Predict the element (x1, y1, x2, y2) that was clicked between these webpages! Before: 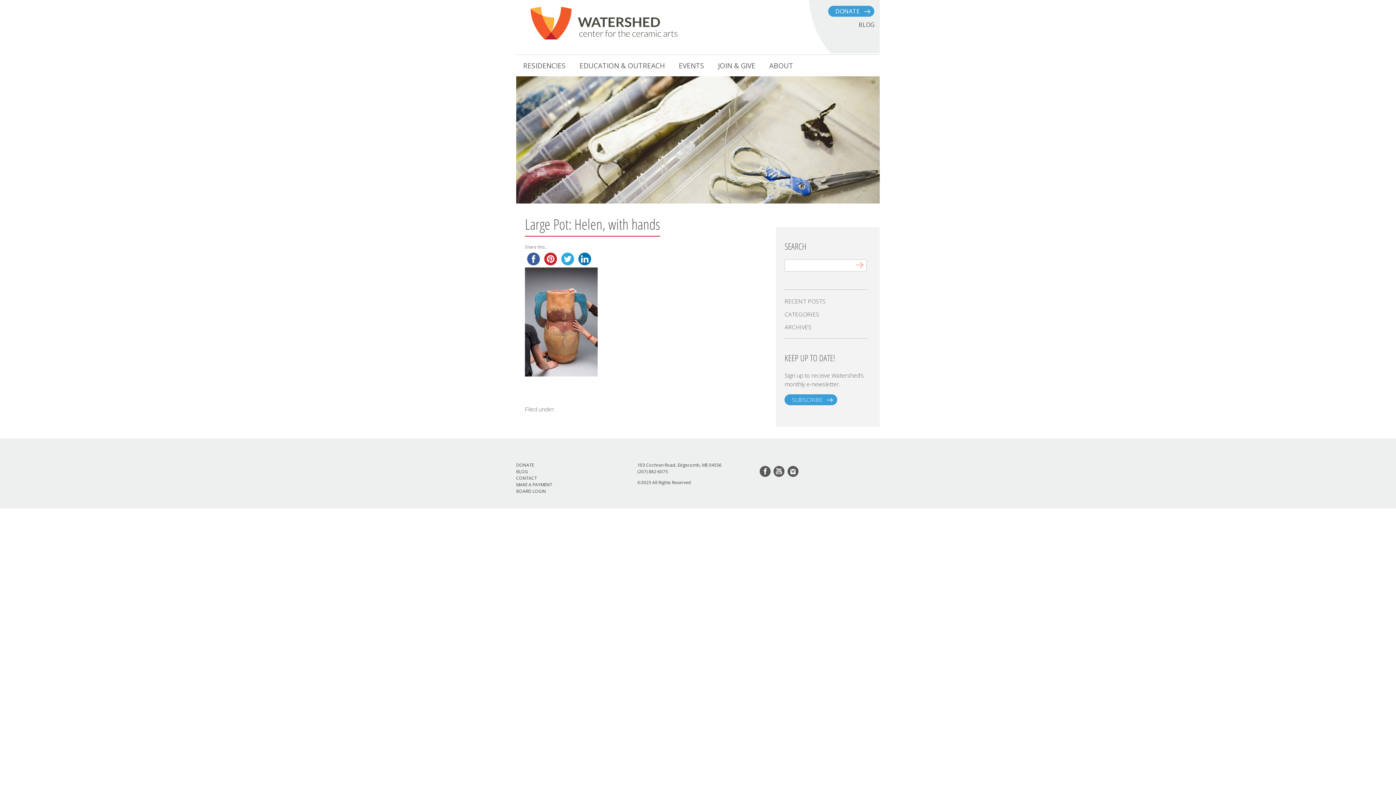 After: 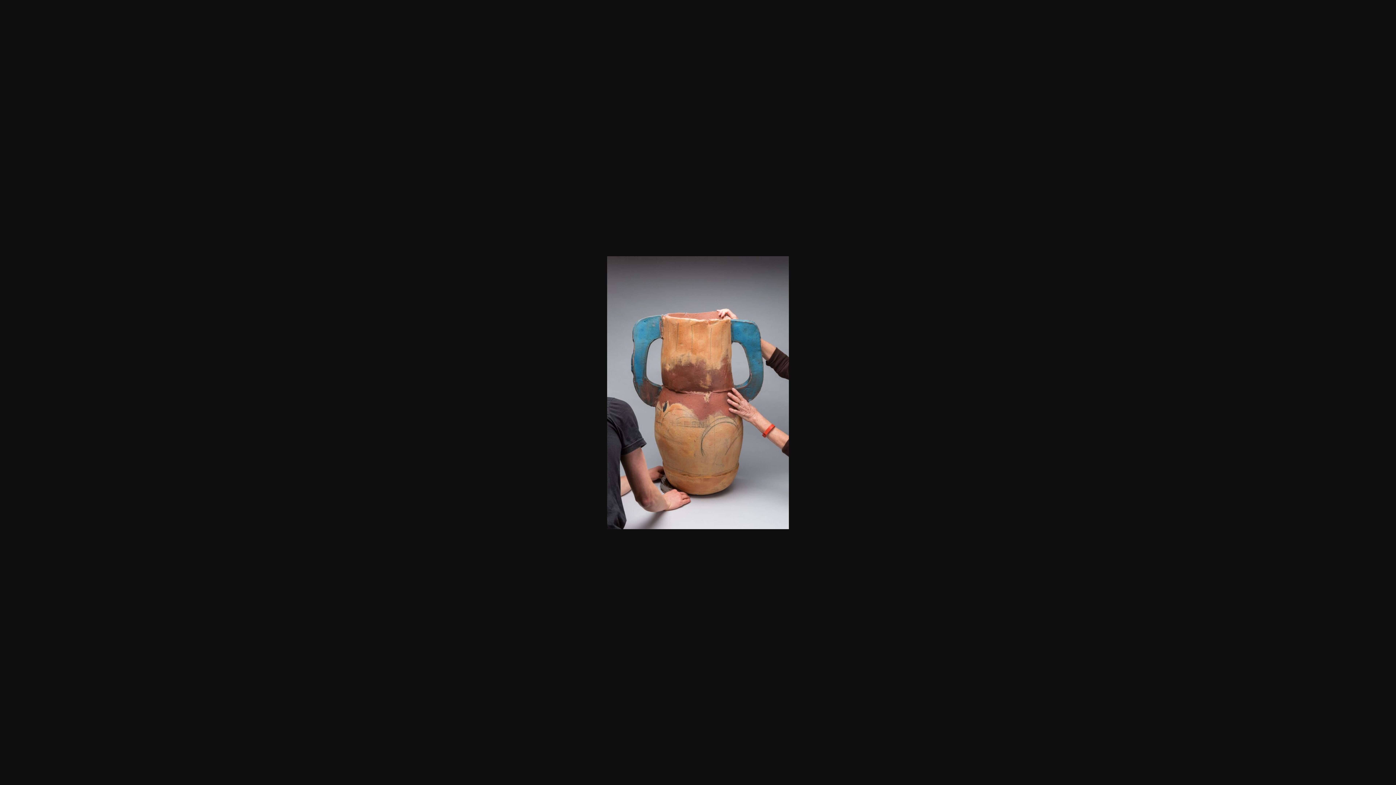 Action: bbox: (525, 379, 597, 387)